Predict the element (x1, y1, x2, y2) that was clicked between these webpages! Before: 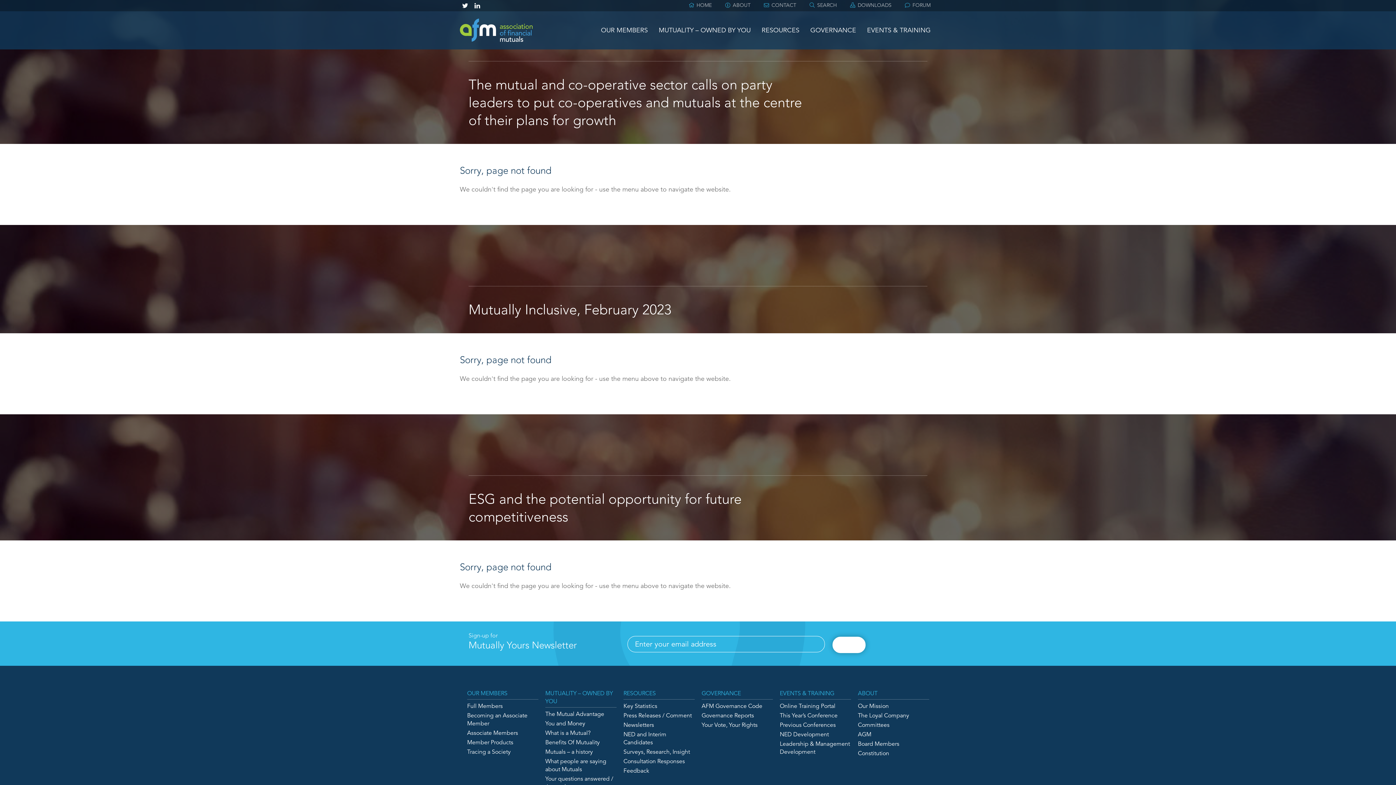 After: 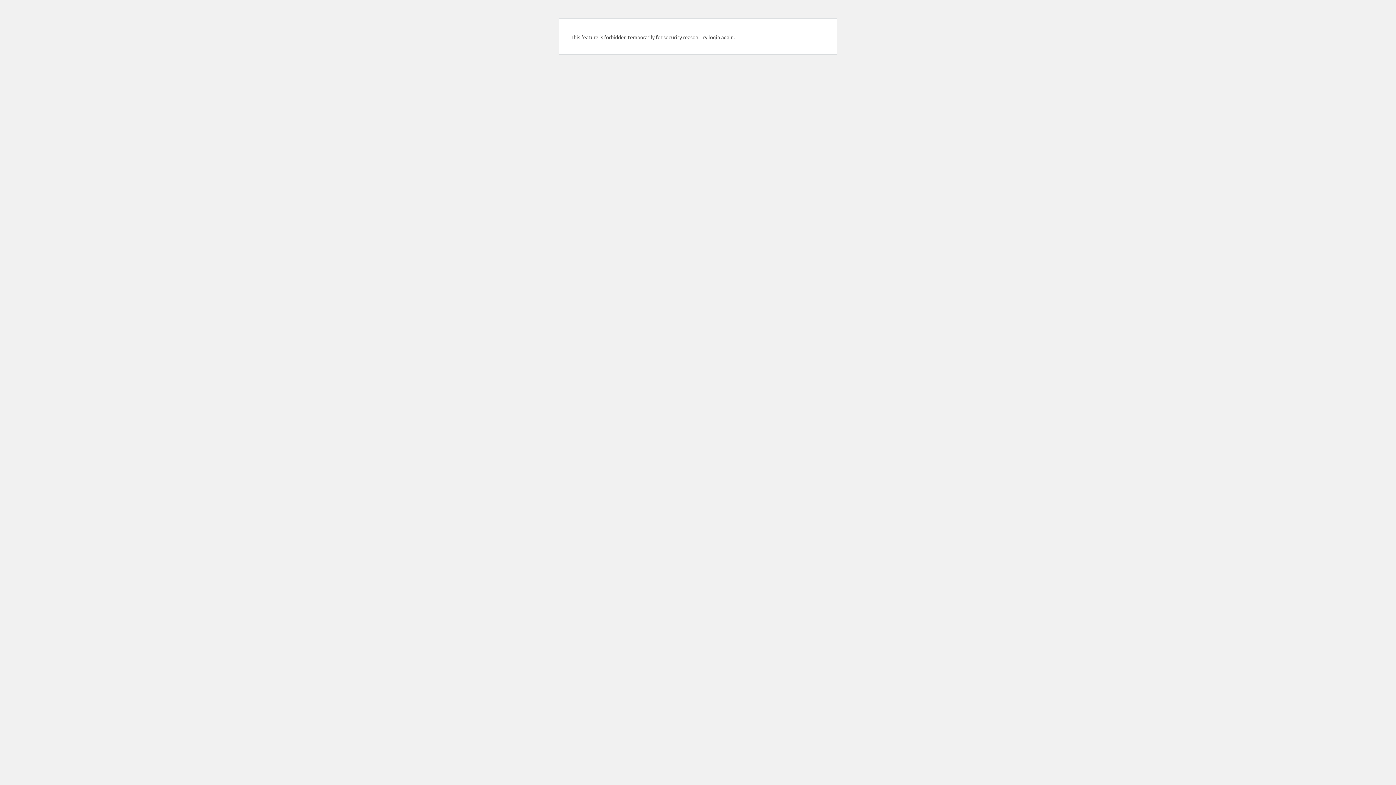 Action: bbox: (898, 0, 936, 10) label:  FORUM